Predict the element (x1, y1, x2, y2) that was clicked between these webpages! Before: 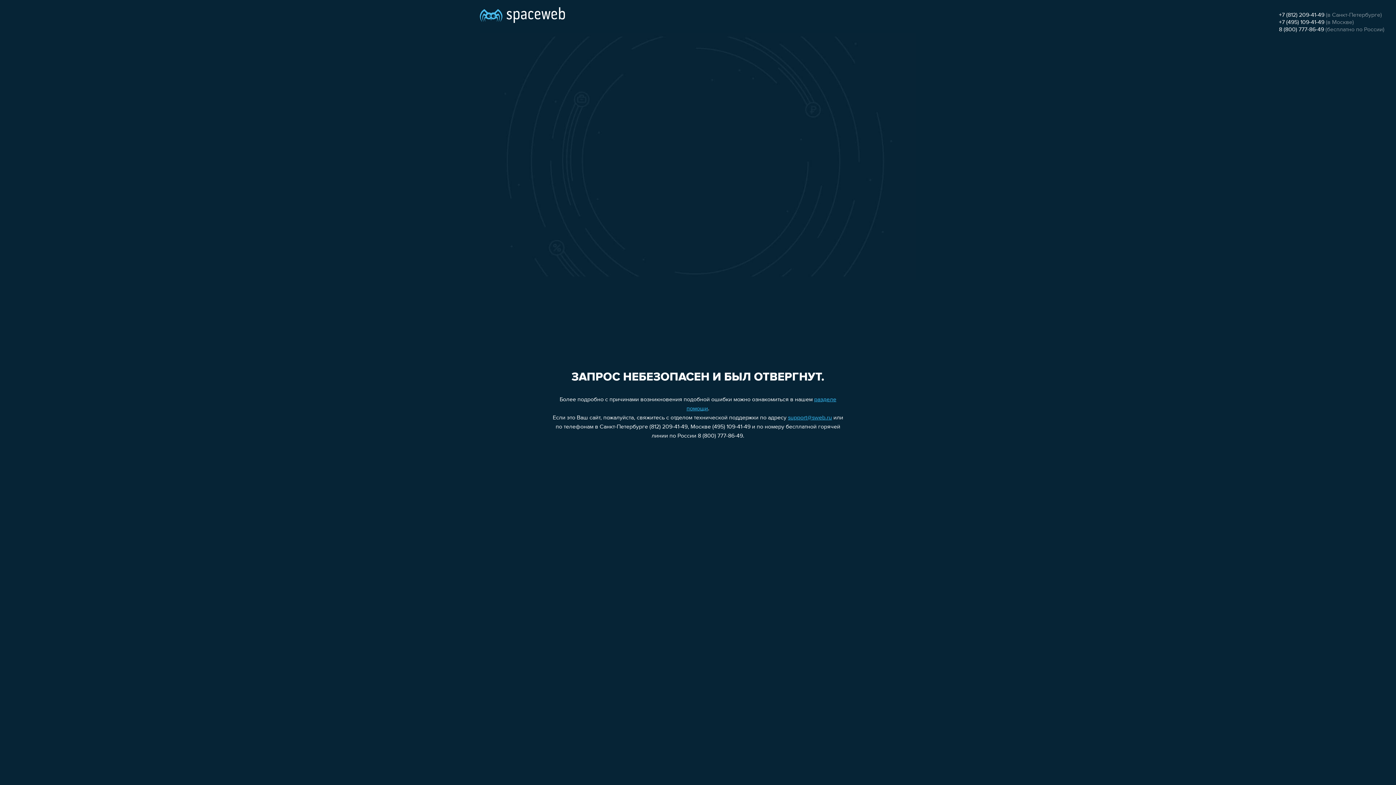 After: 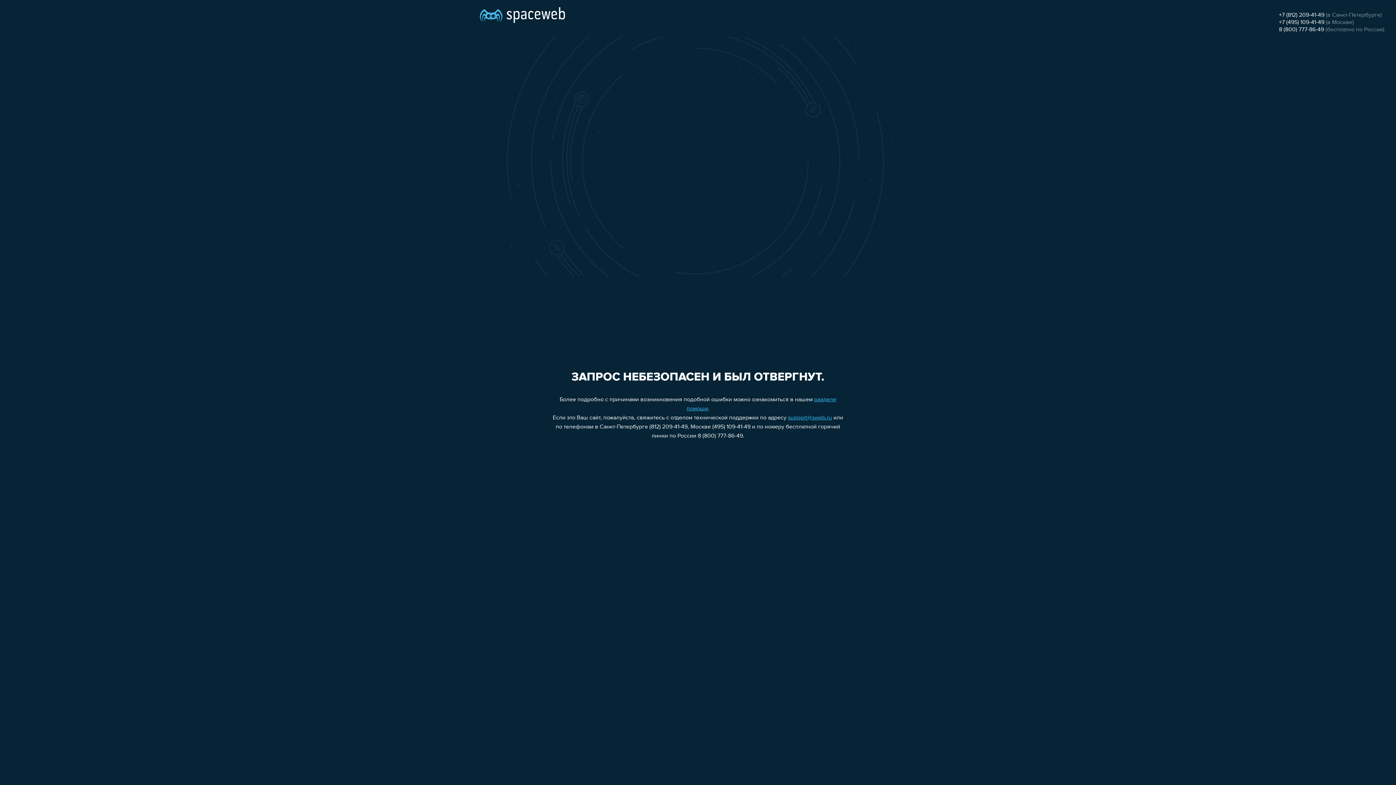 Action: bbox: (1279, 26, 1324, 32) label: 8 (800) 777-86-49